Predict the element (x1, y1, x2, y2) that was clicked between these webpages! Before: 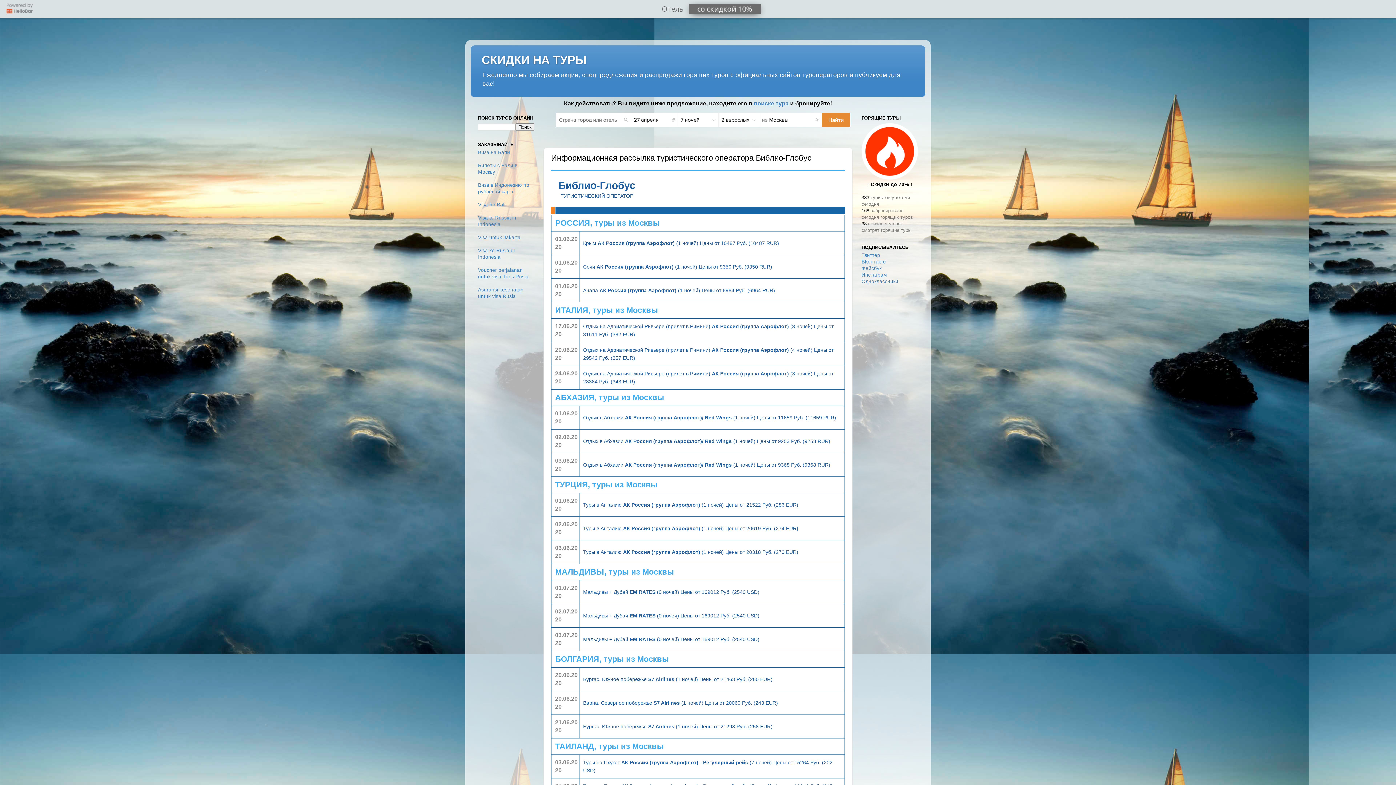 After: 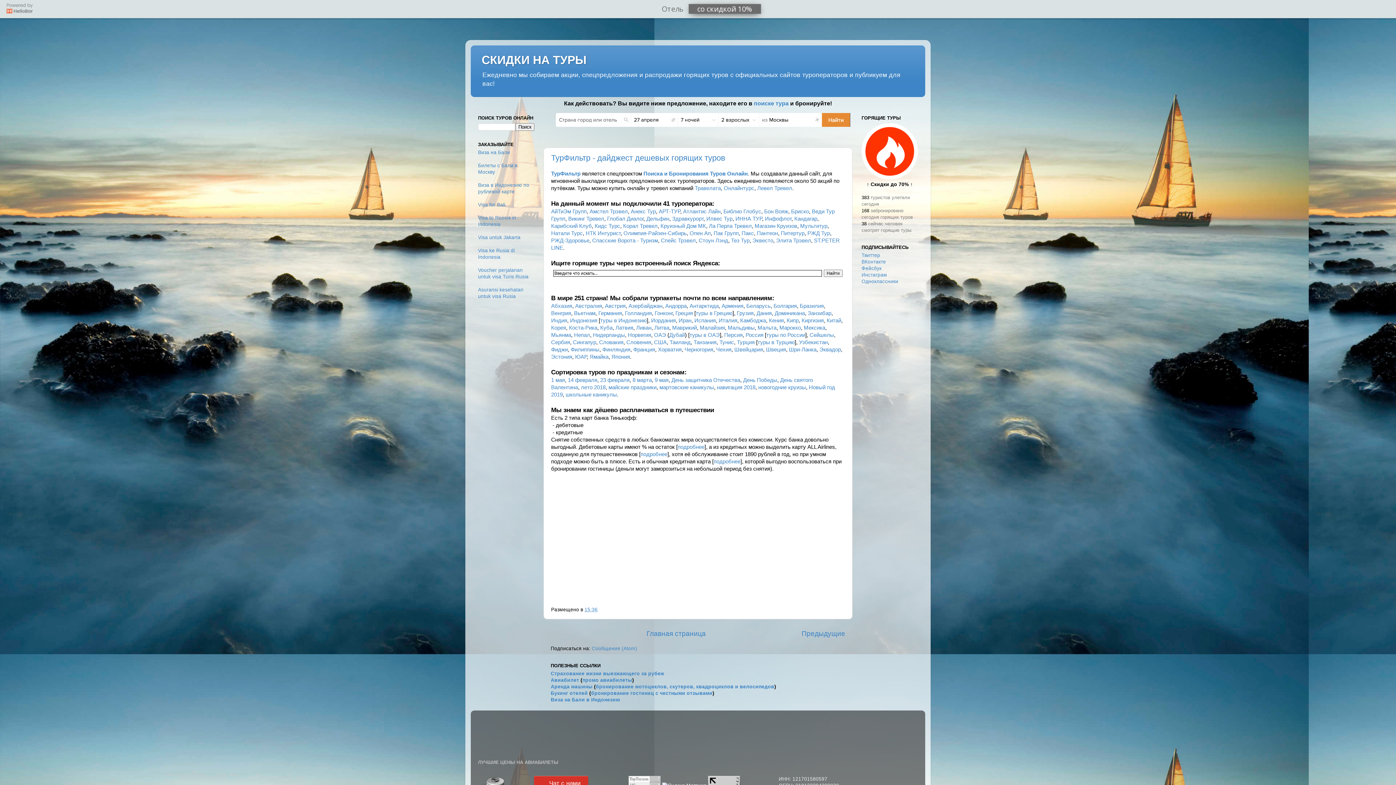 Action: label: СКИДКИ НА ТУРЫ bbox: (481, 53, 586, 66)